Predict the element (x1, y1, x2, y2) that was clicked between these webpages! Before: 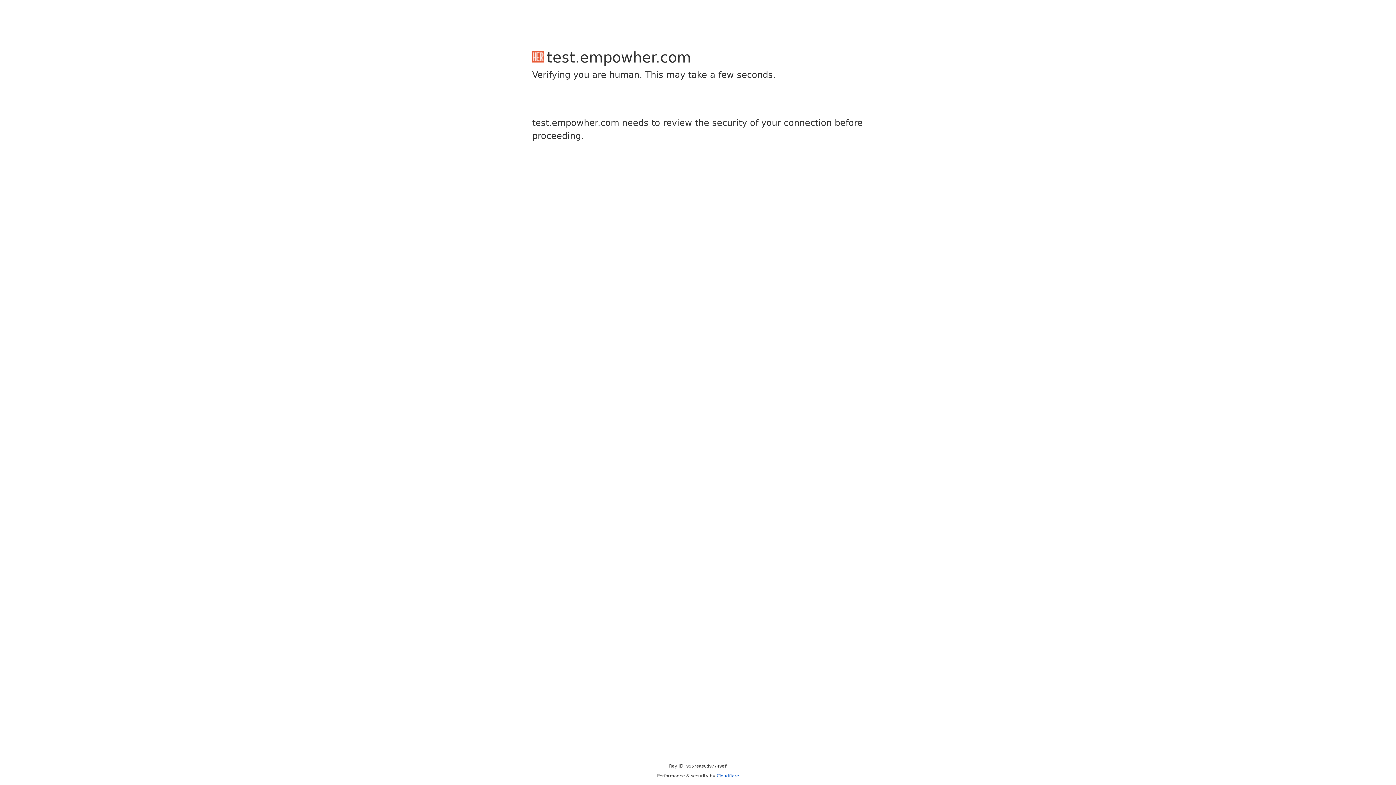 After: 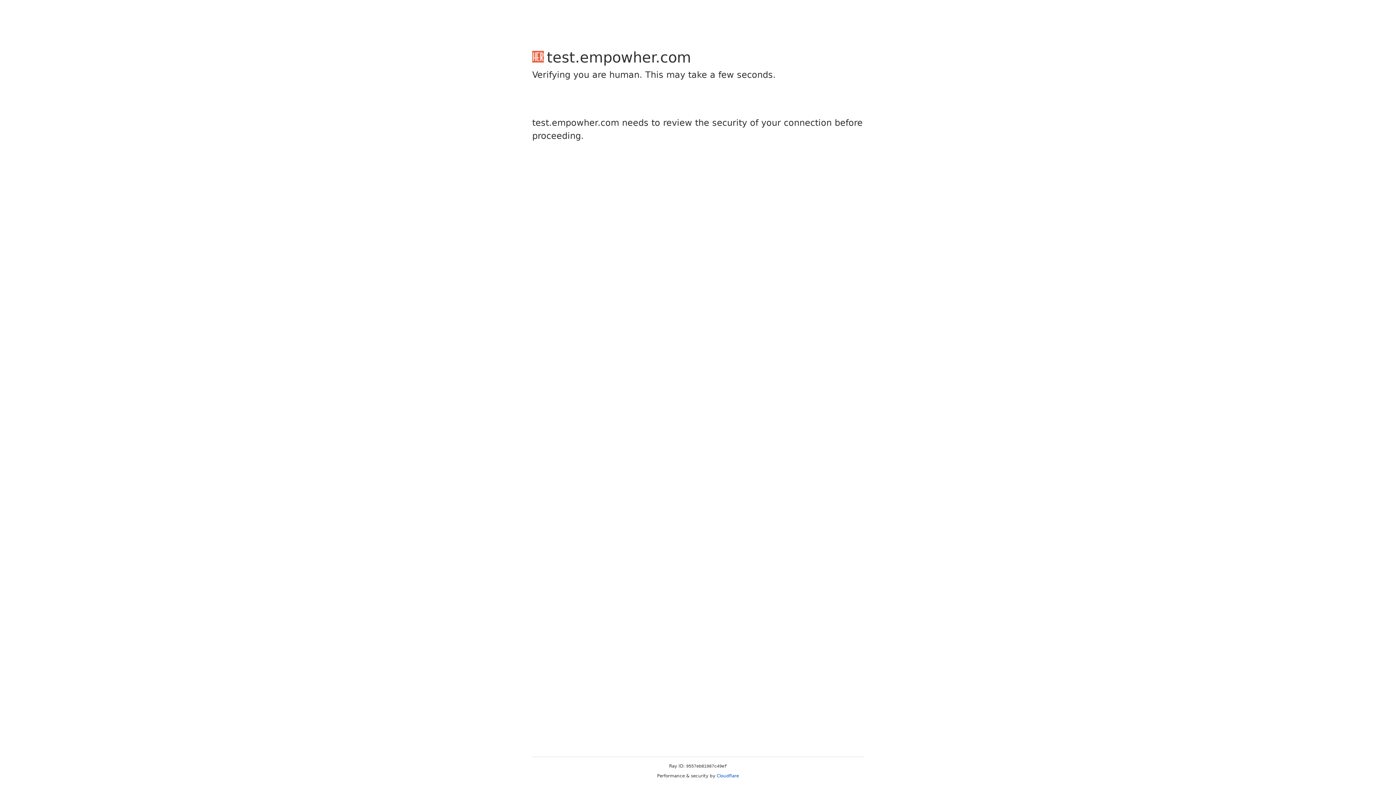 Action: label: Cloudflare bbox: (716, 773, 739, 778)